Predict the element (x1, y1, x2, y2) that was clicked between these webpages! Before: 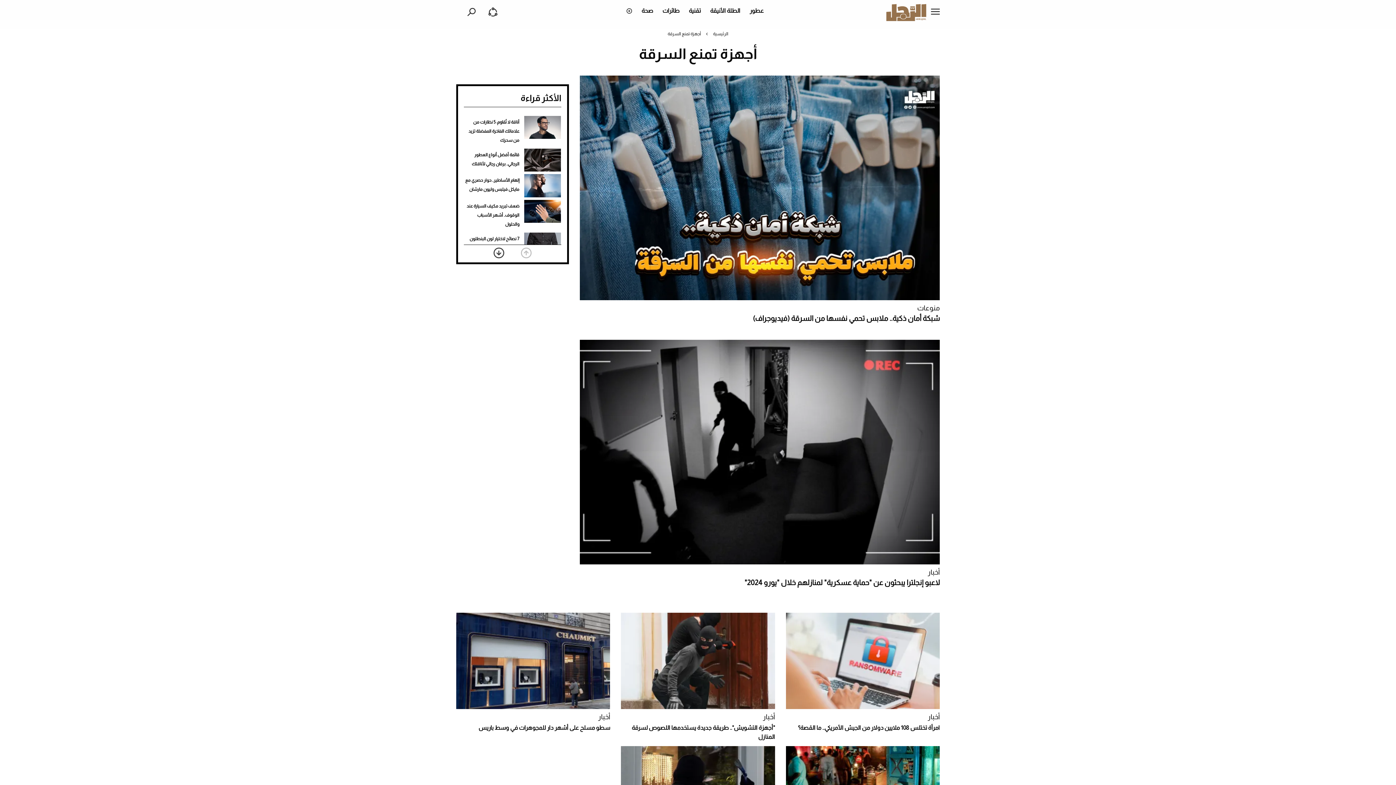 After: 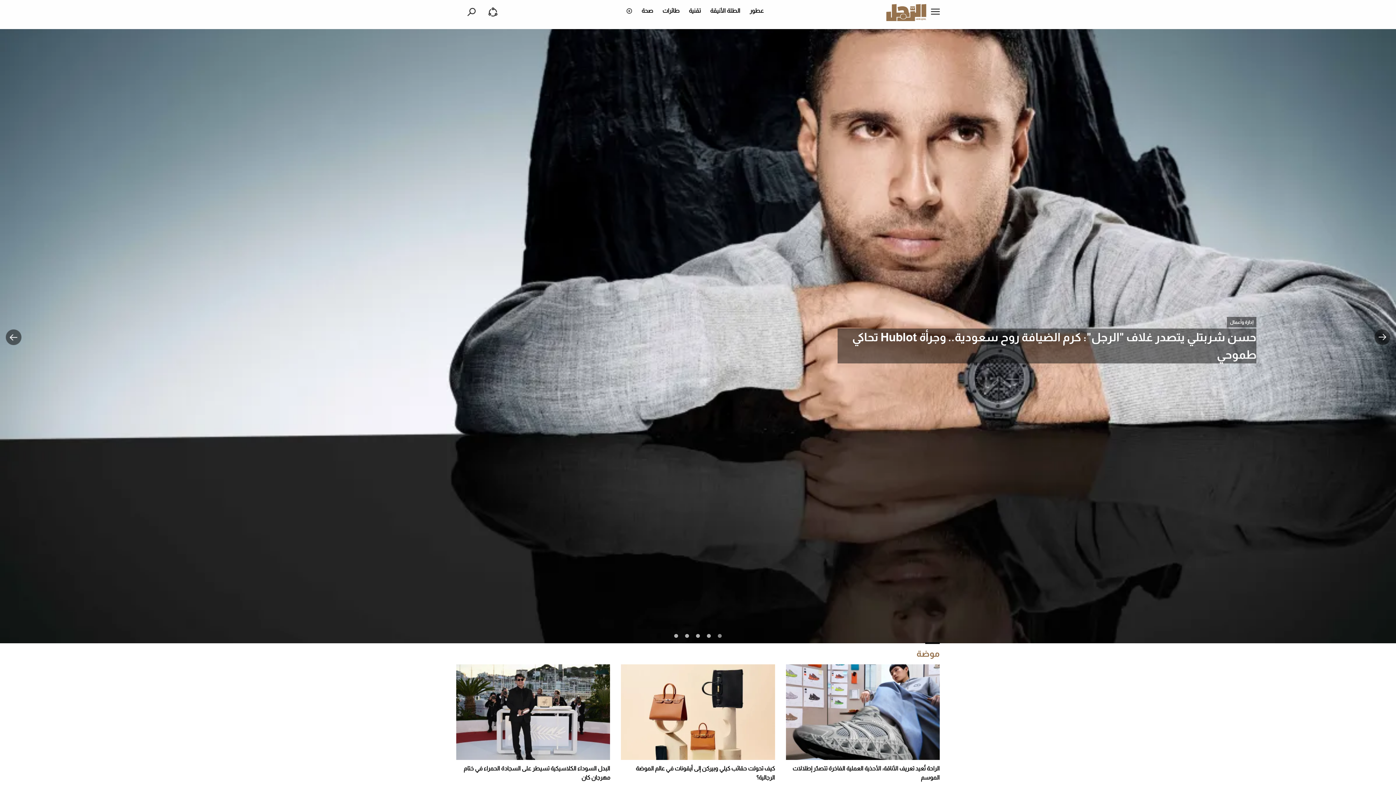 Action: bbox: (886, 8, 926, 15)